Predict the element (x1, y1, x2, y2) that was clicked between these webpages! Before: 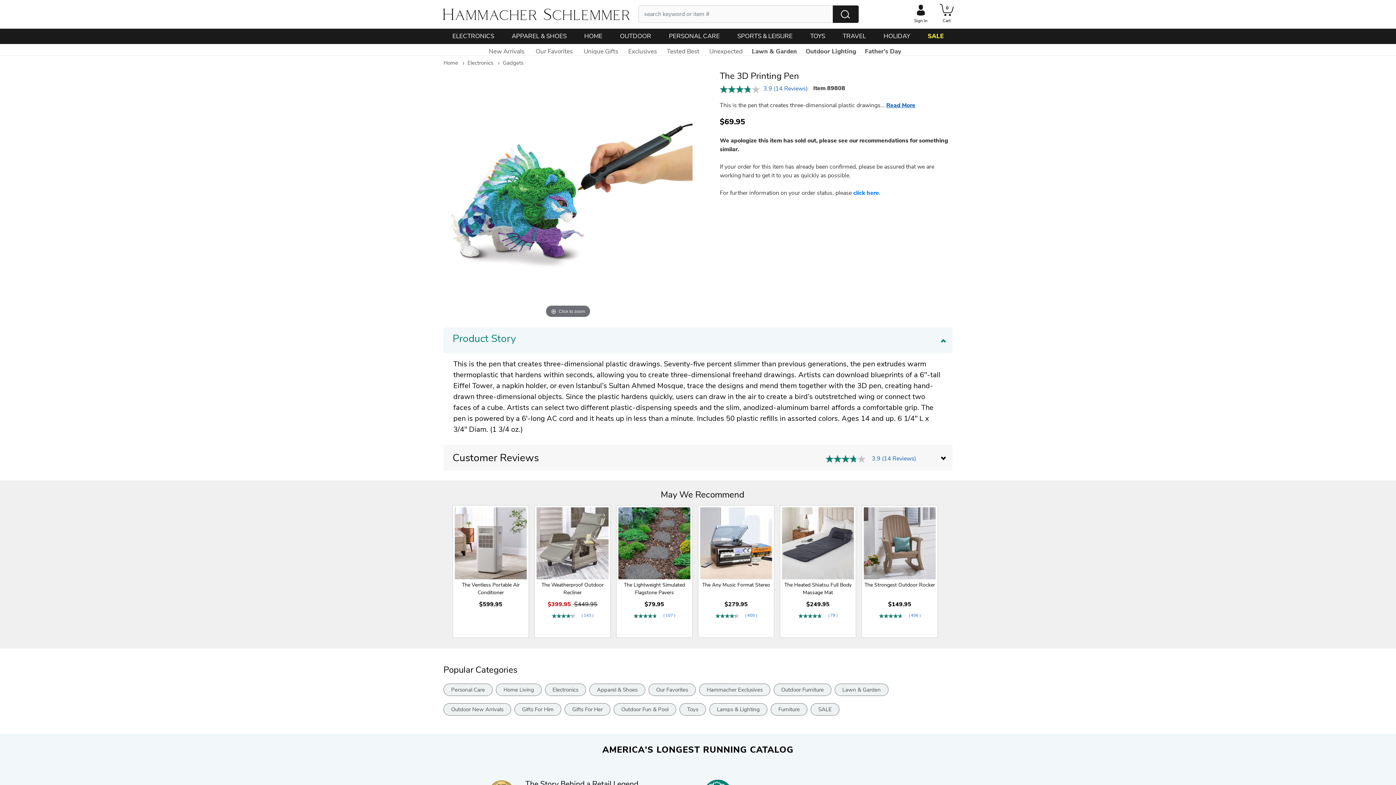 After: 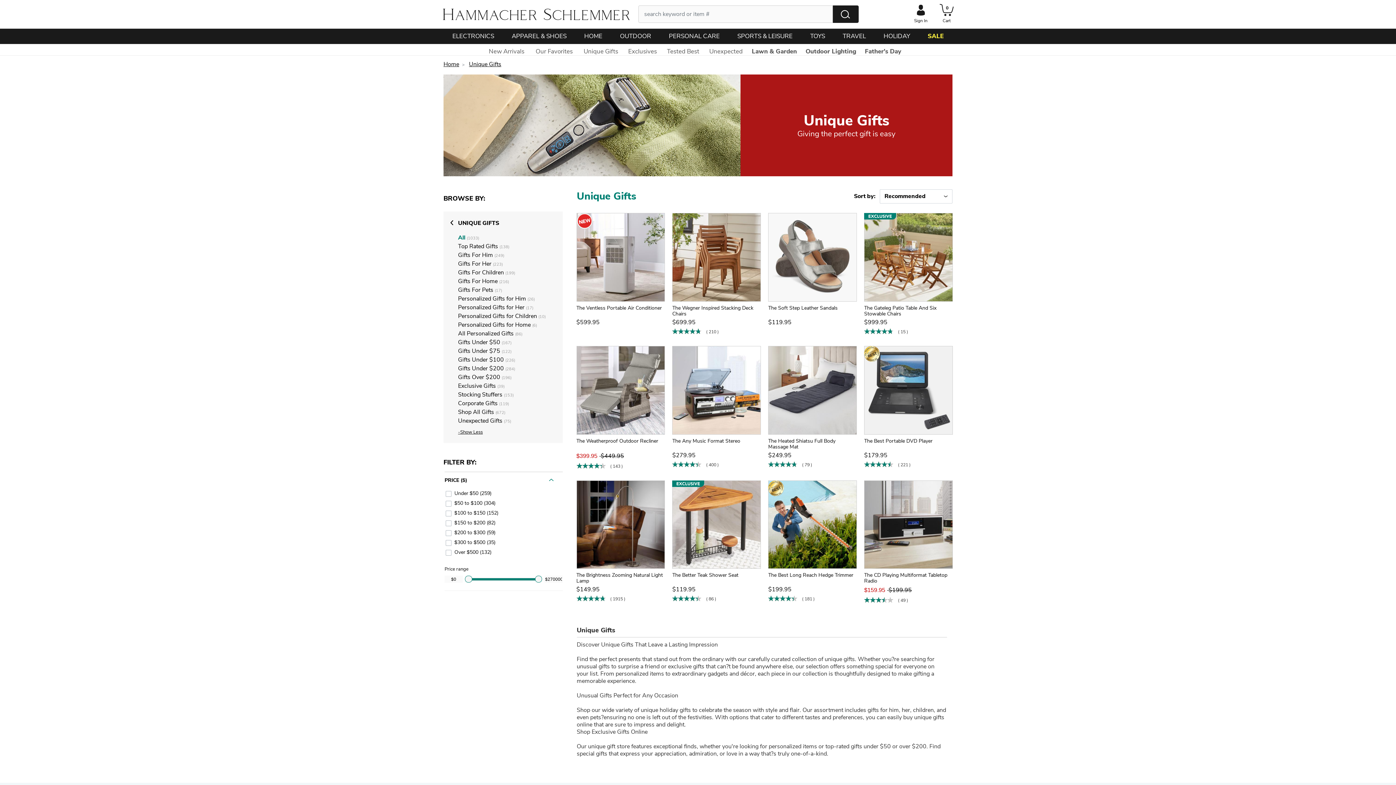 Action: bbox: (582, 44, 619, 58) label: Unique Gifts